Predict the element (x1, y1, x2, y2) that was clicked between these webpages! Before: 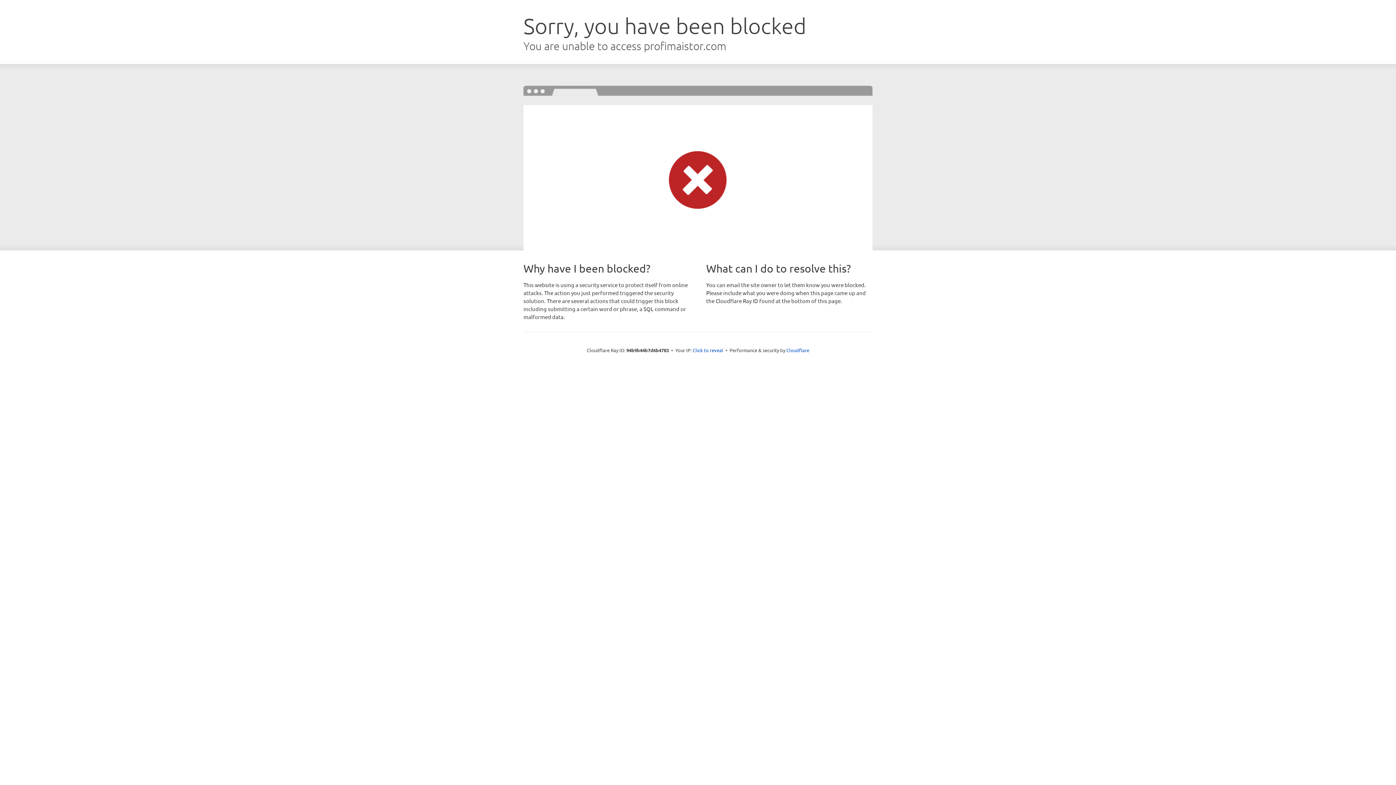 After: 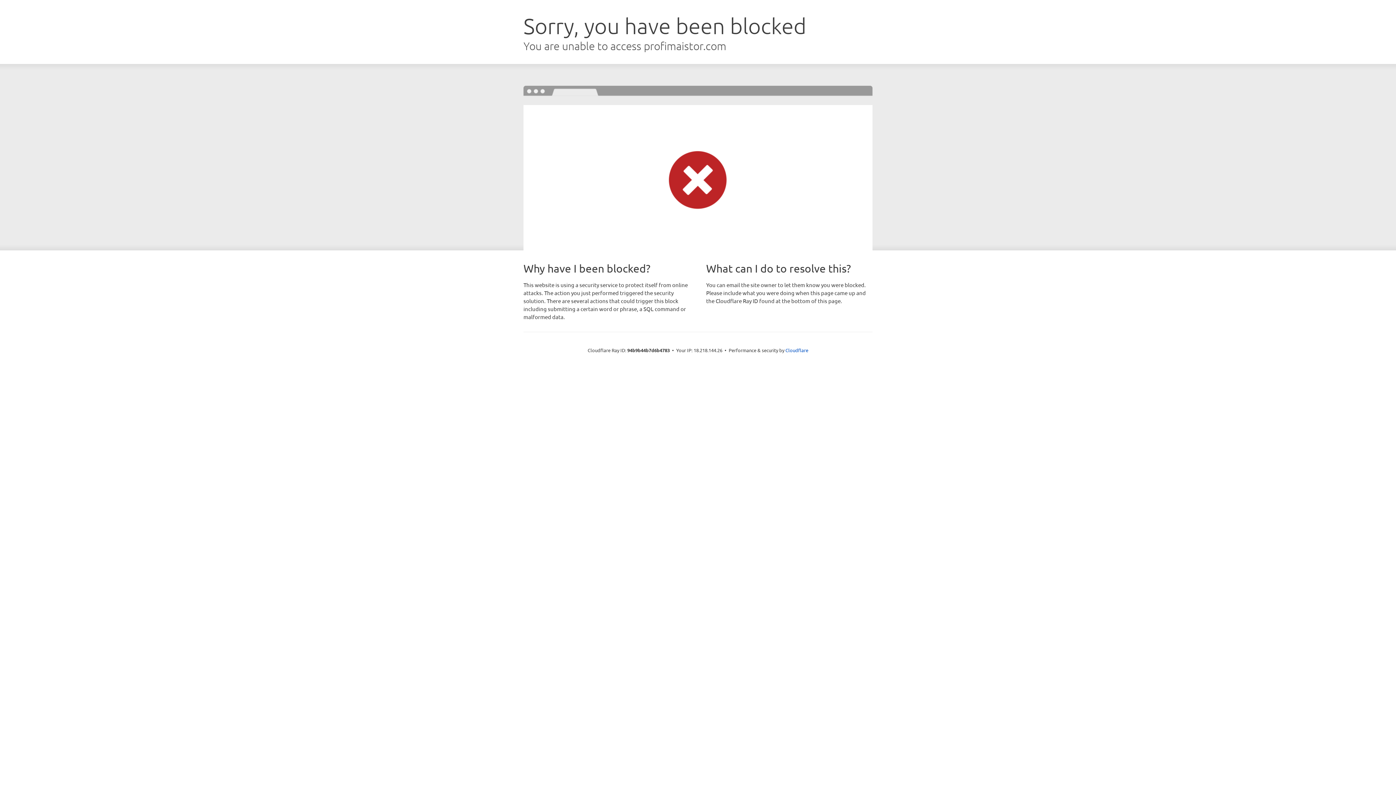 Action: label: Click to reveal bbox: (692, 346, 723, 353)